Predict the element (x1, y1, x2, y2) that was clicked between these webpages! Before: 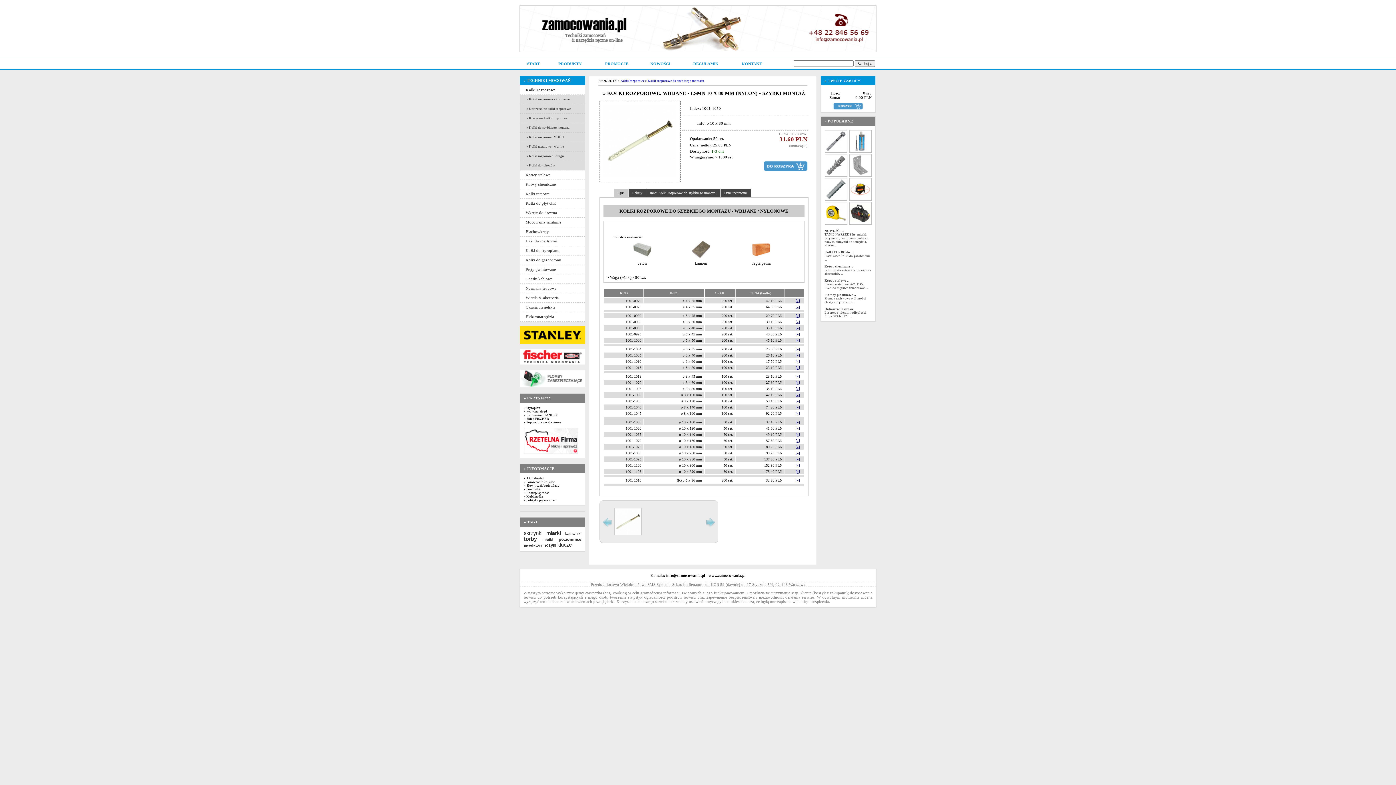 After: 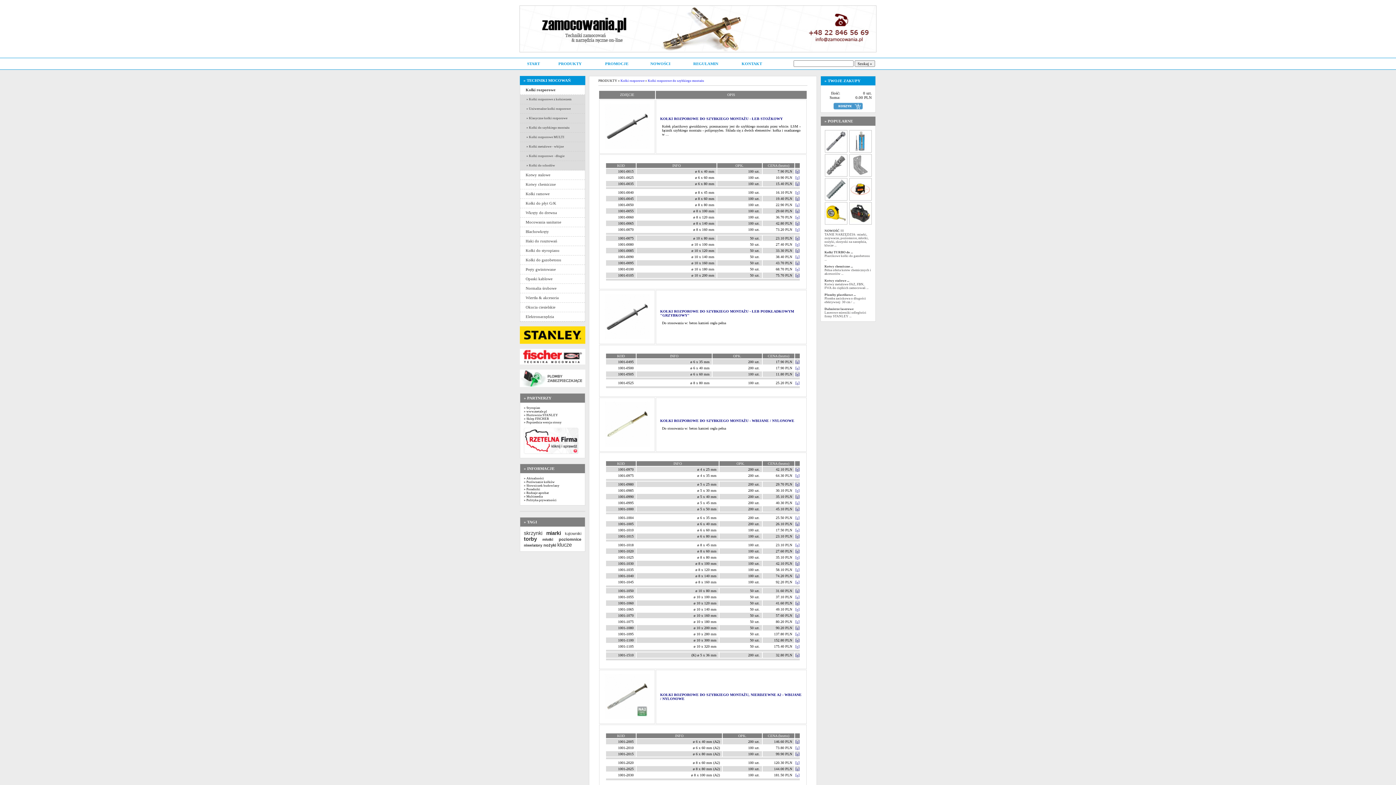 Action: bbox: (520, 123, 585, 132) label:  » Kołki do szybkiego montażu